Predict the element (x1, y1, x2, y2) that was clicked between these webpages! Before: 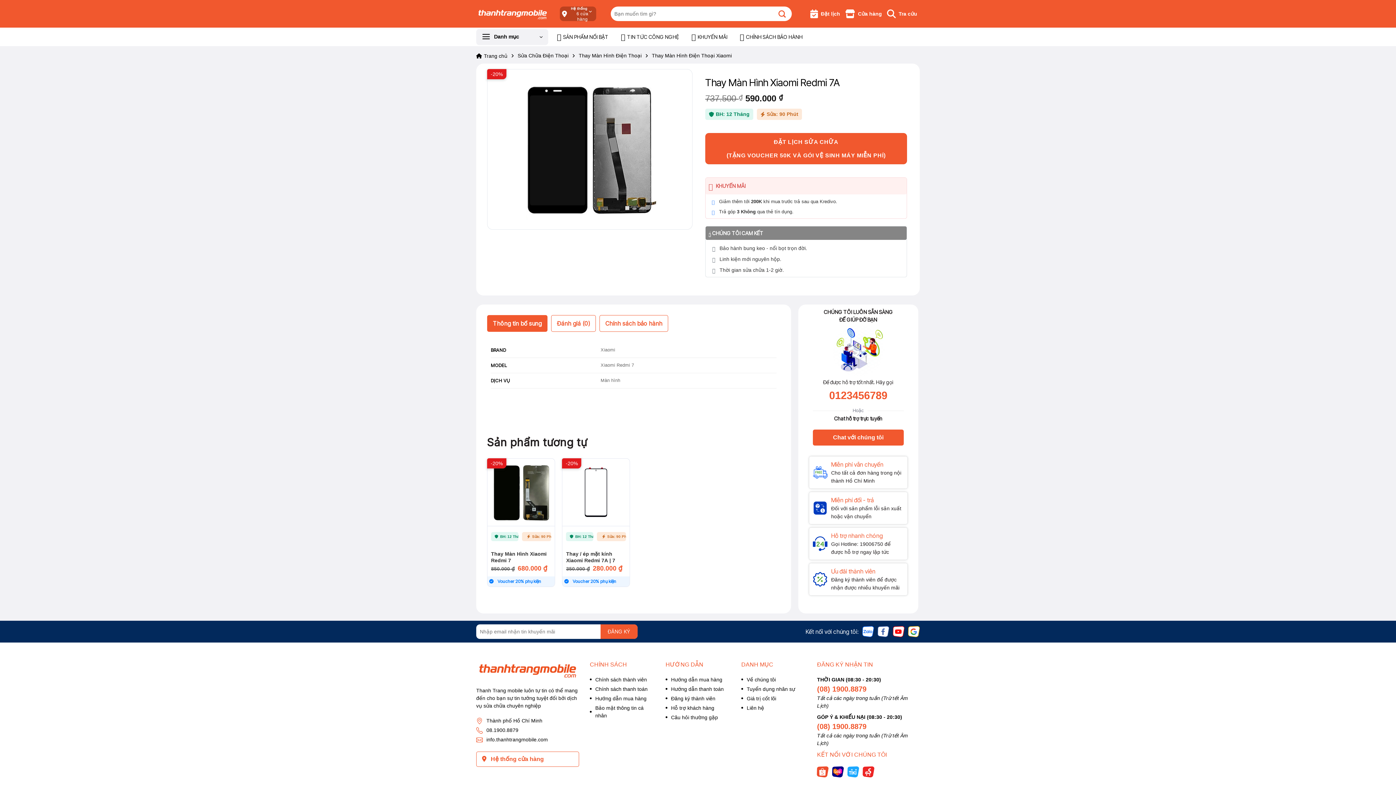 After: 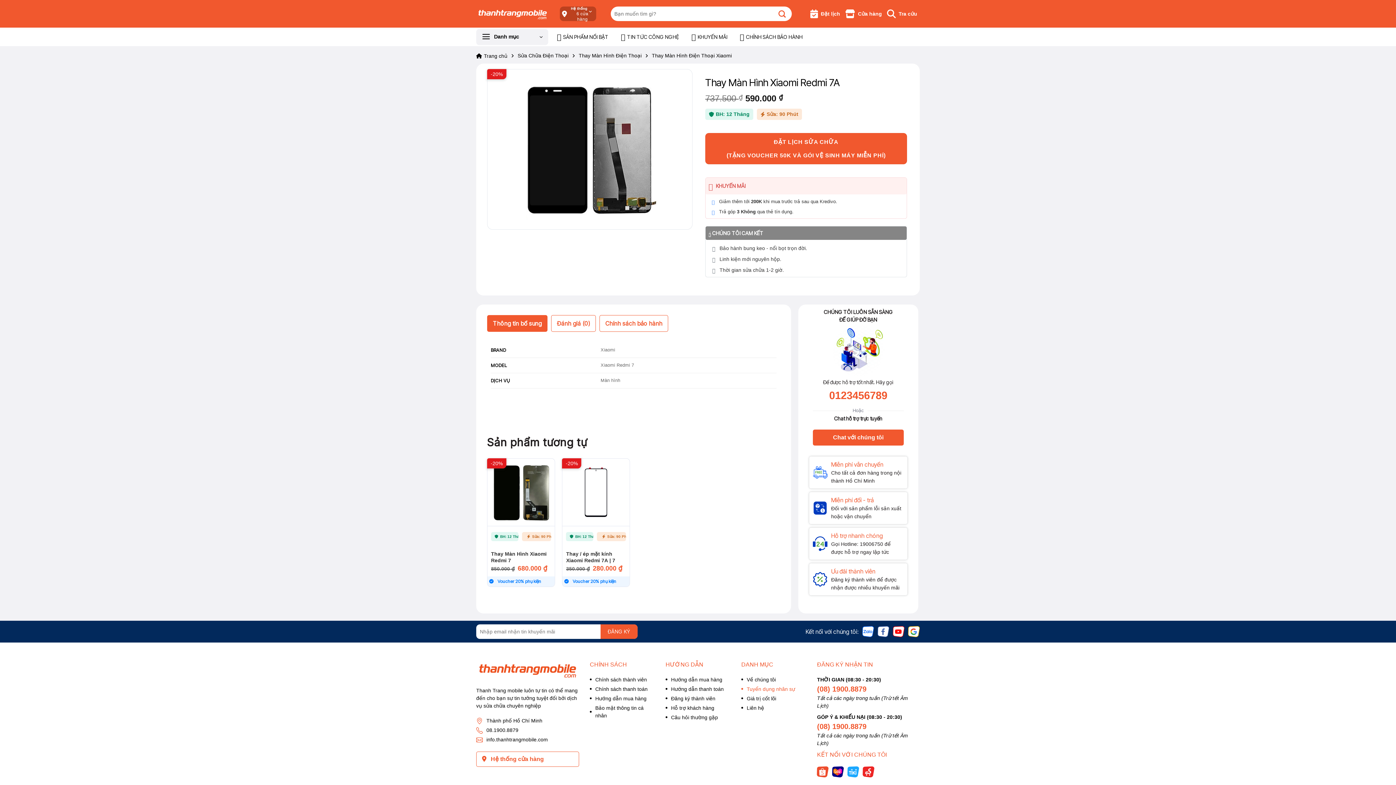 Action: label: Tuyển dụng nhân sự bbox: (741, 685, 806, 693)